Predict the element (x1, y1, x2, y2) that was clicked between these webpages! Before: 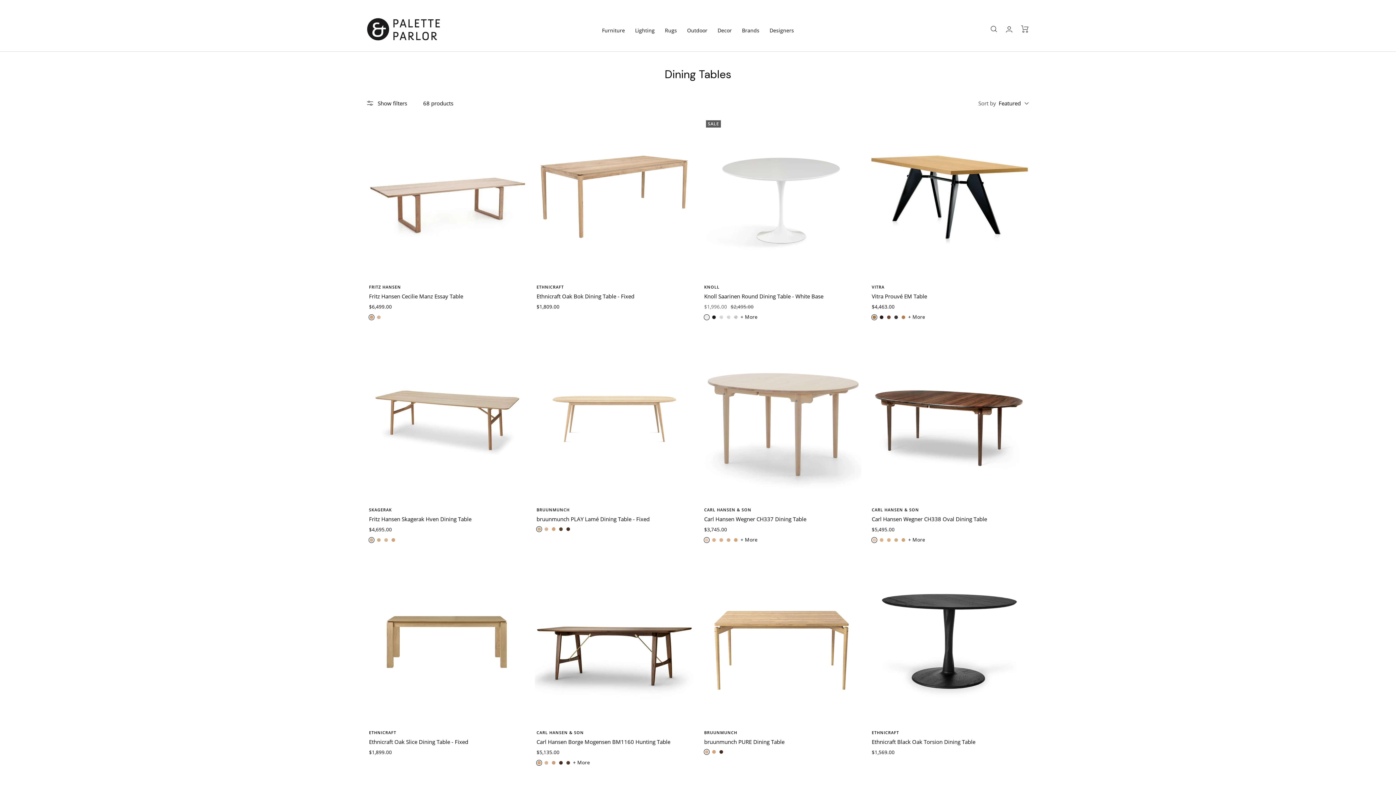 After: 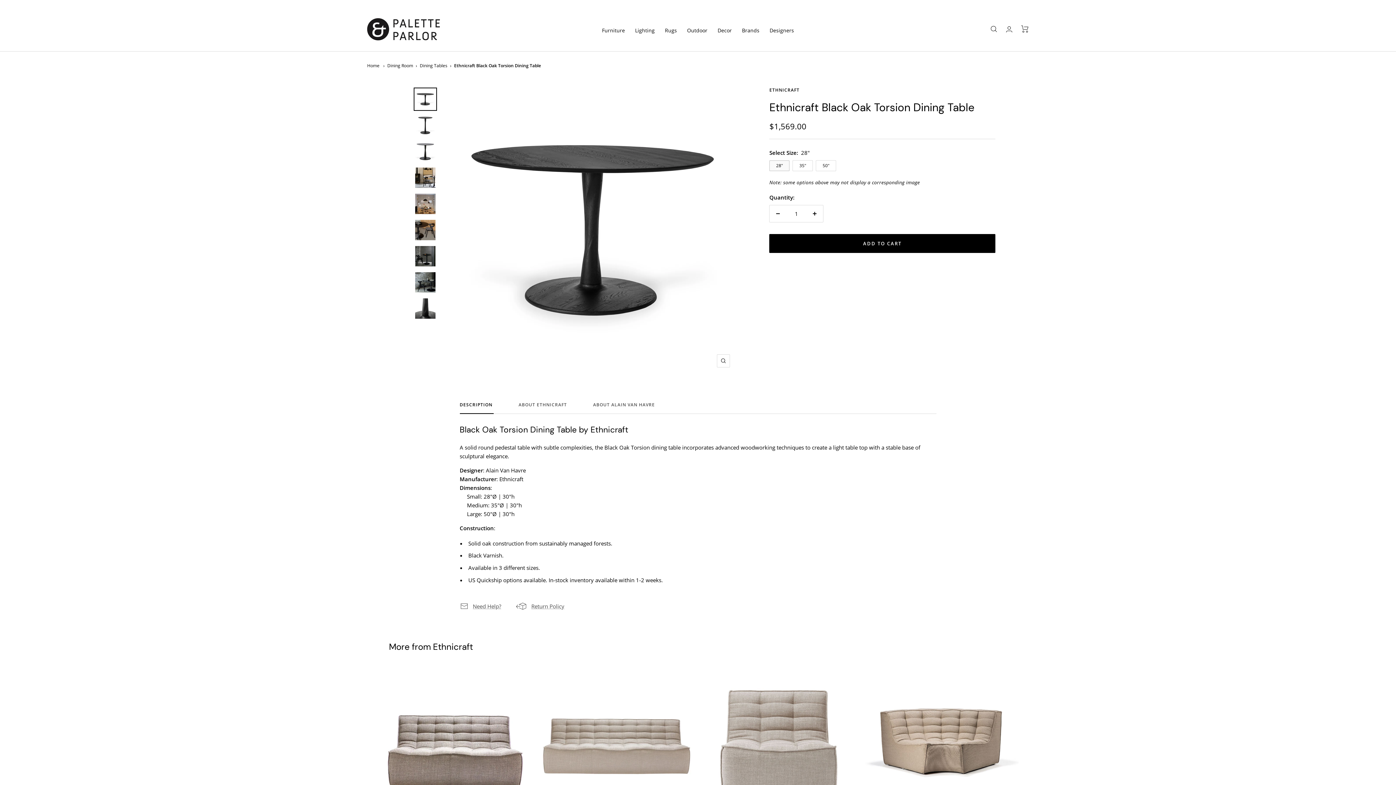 Action: bbox: (872, 738, 1029, 746) label: Ethnicraft Black Oak Torsion Dining Table